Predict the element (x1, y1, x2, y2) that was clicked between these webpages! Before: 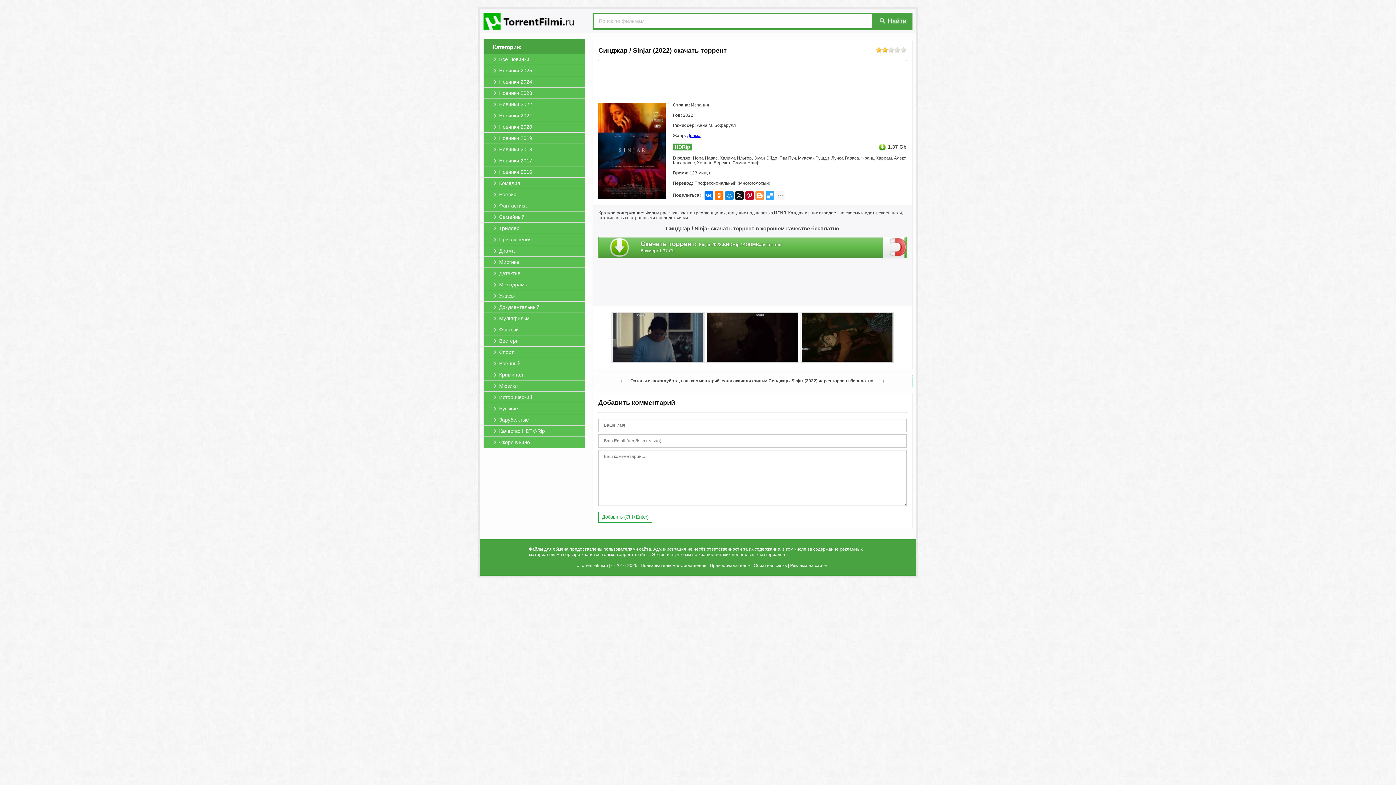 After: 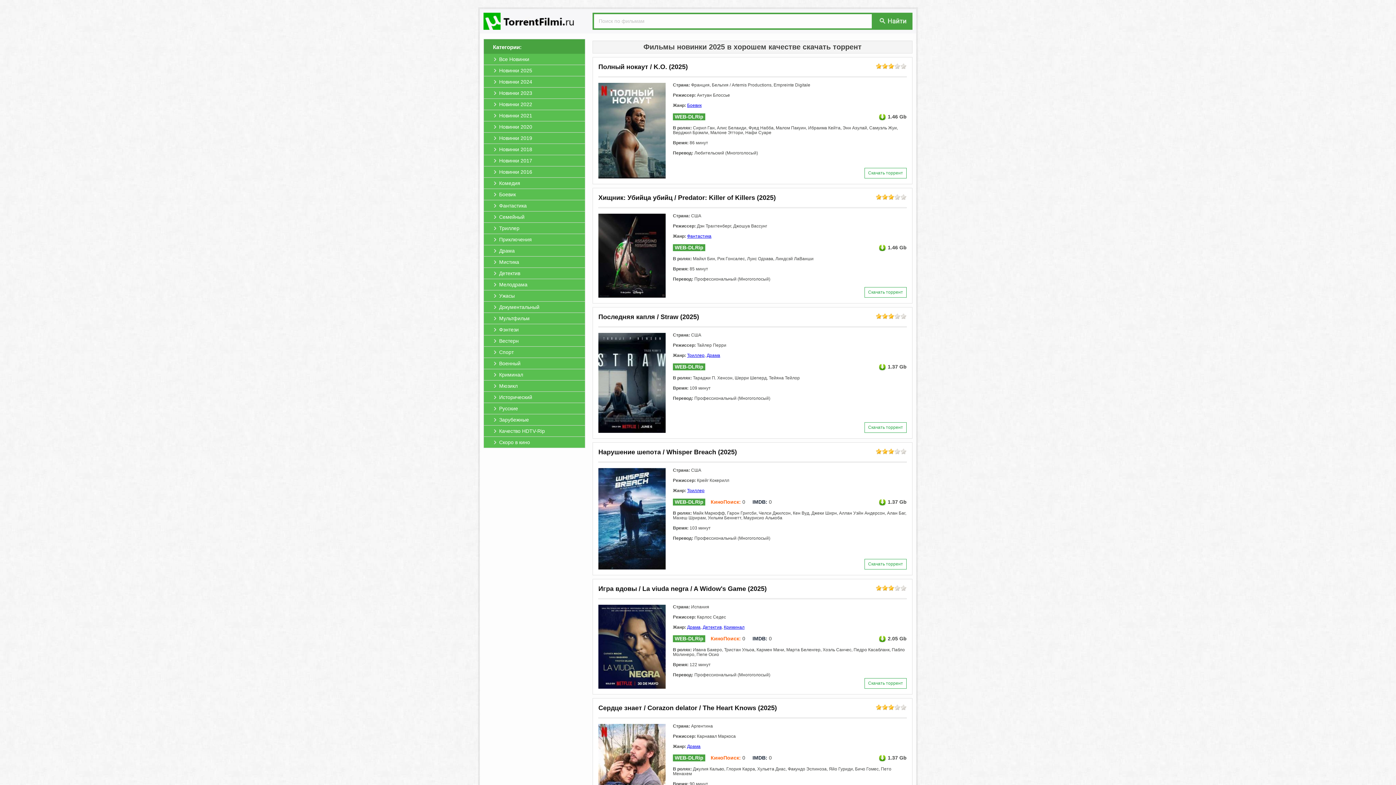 Action: bbox: (484, 65, 585, 76) label: Новинки 2025